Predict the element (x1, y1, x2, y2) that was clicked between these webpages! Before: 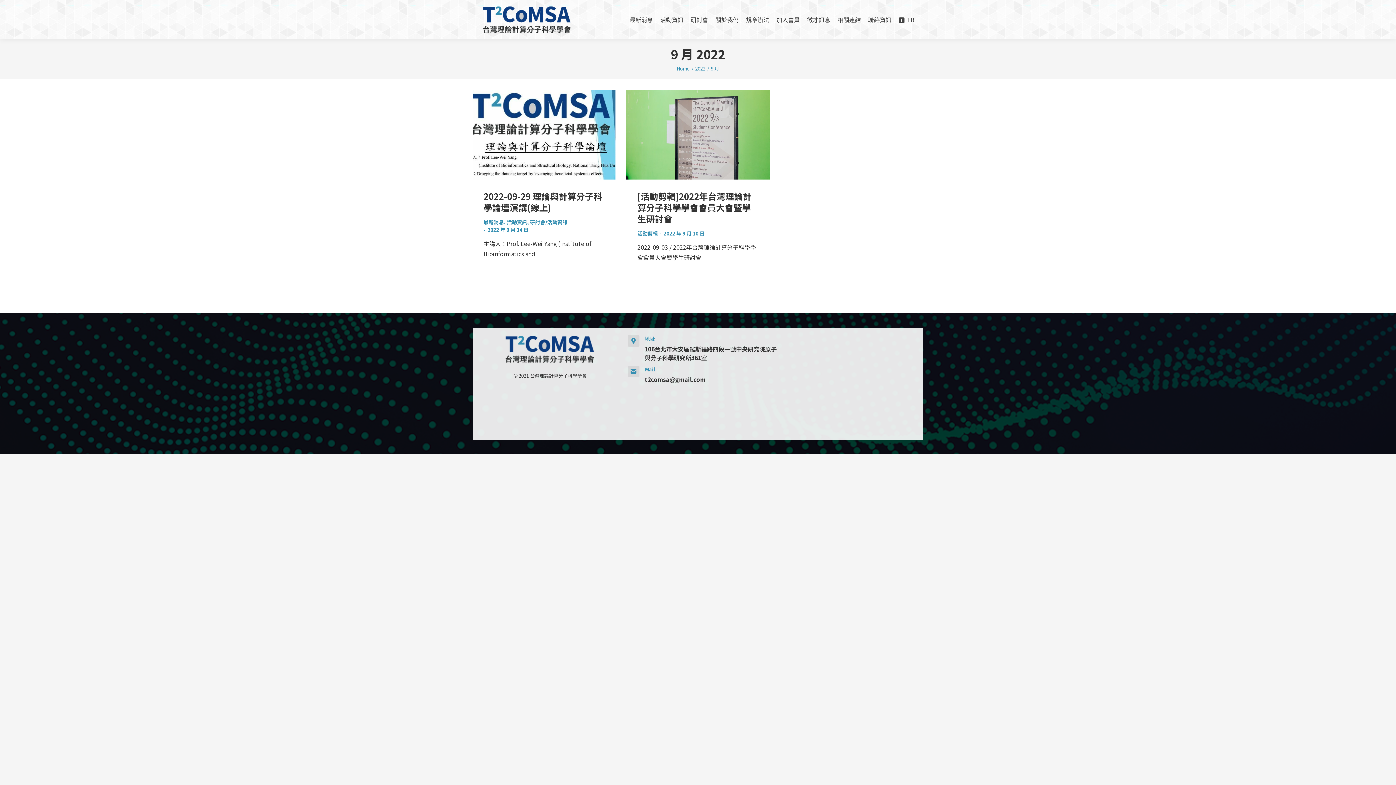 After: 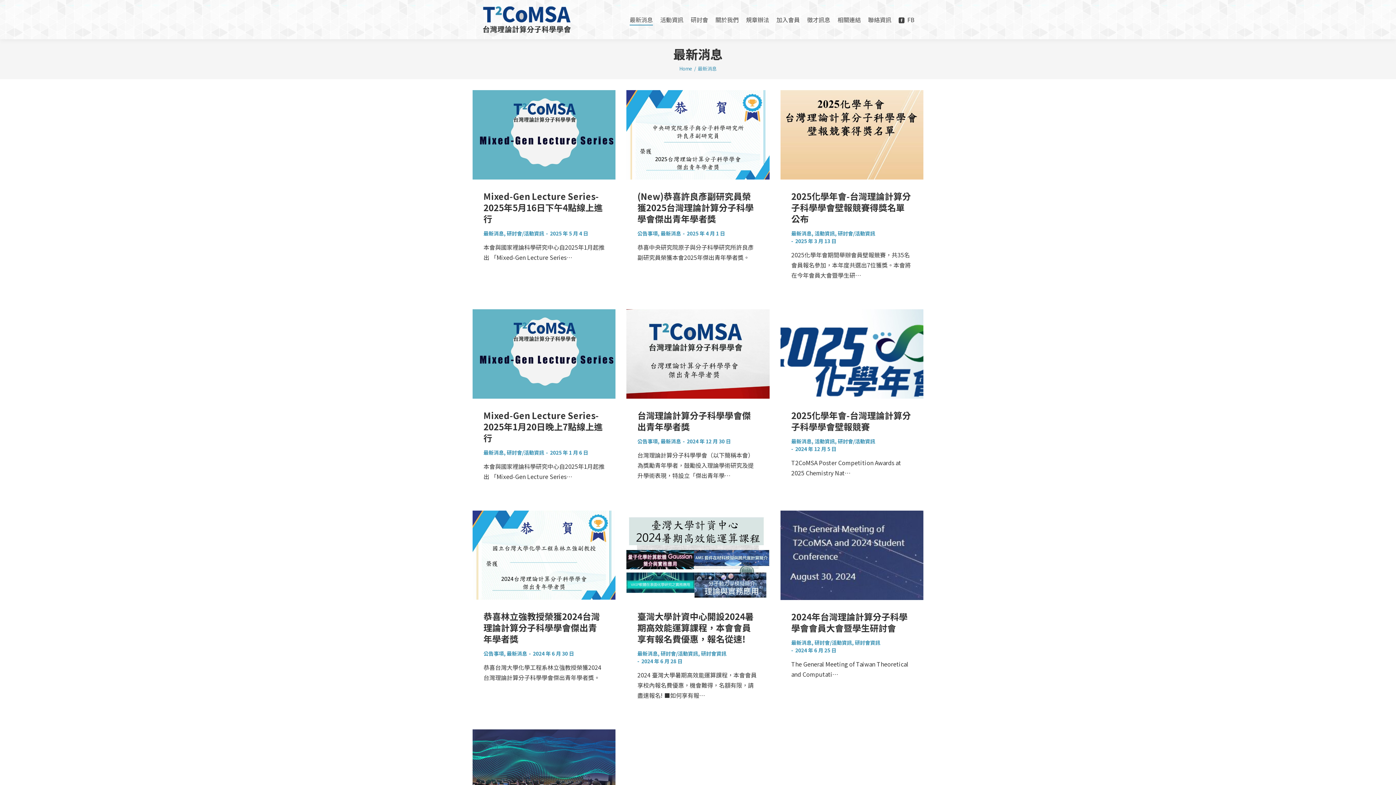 Action: label: 最新消息 bbox: (483, 218, 504, 226)